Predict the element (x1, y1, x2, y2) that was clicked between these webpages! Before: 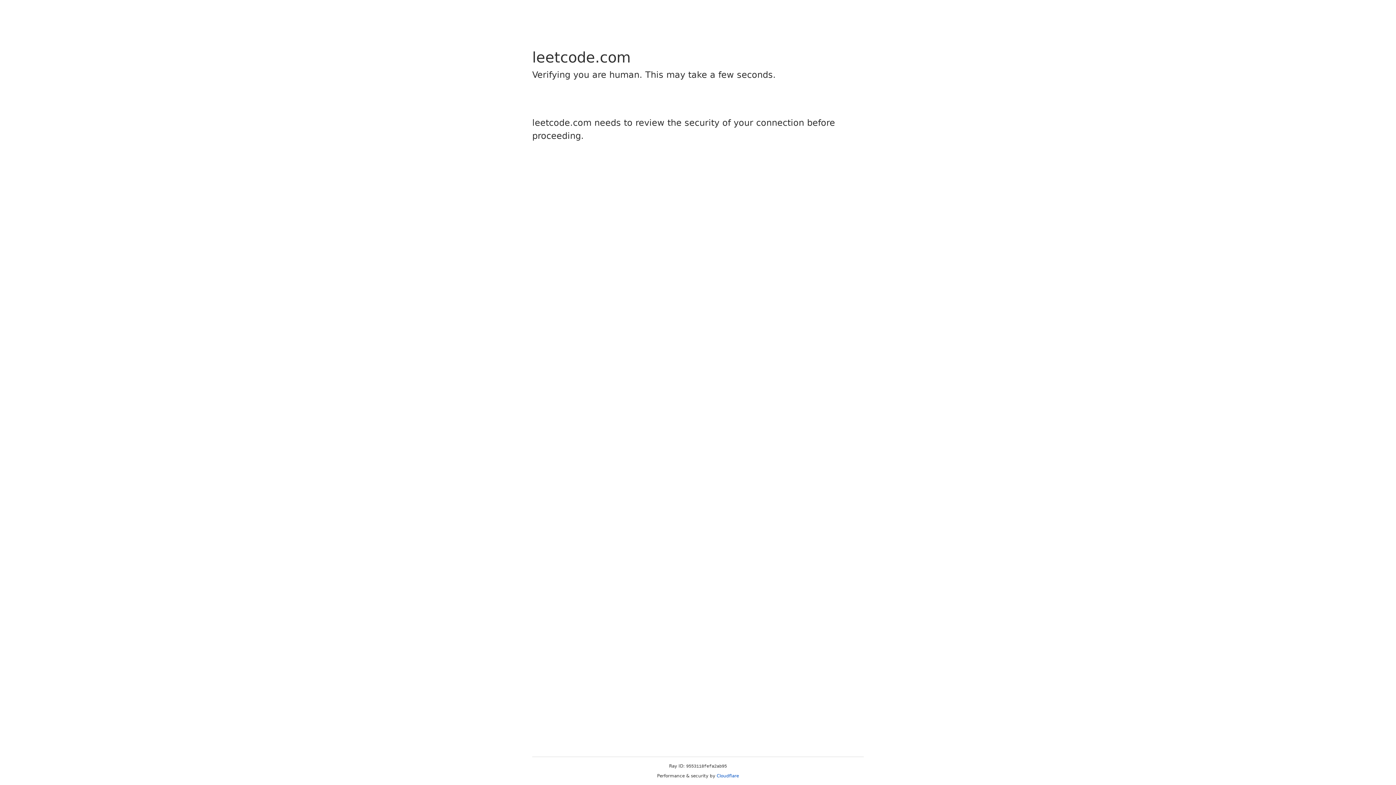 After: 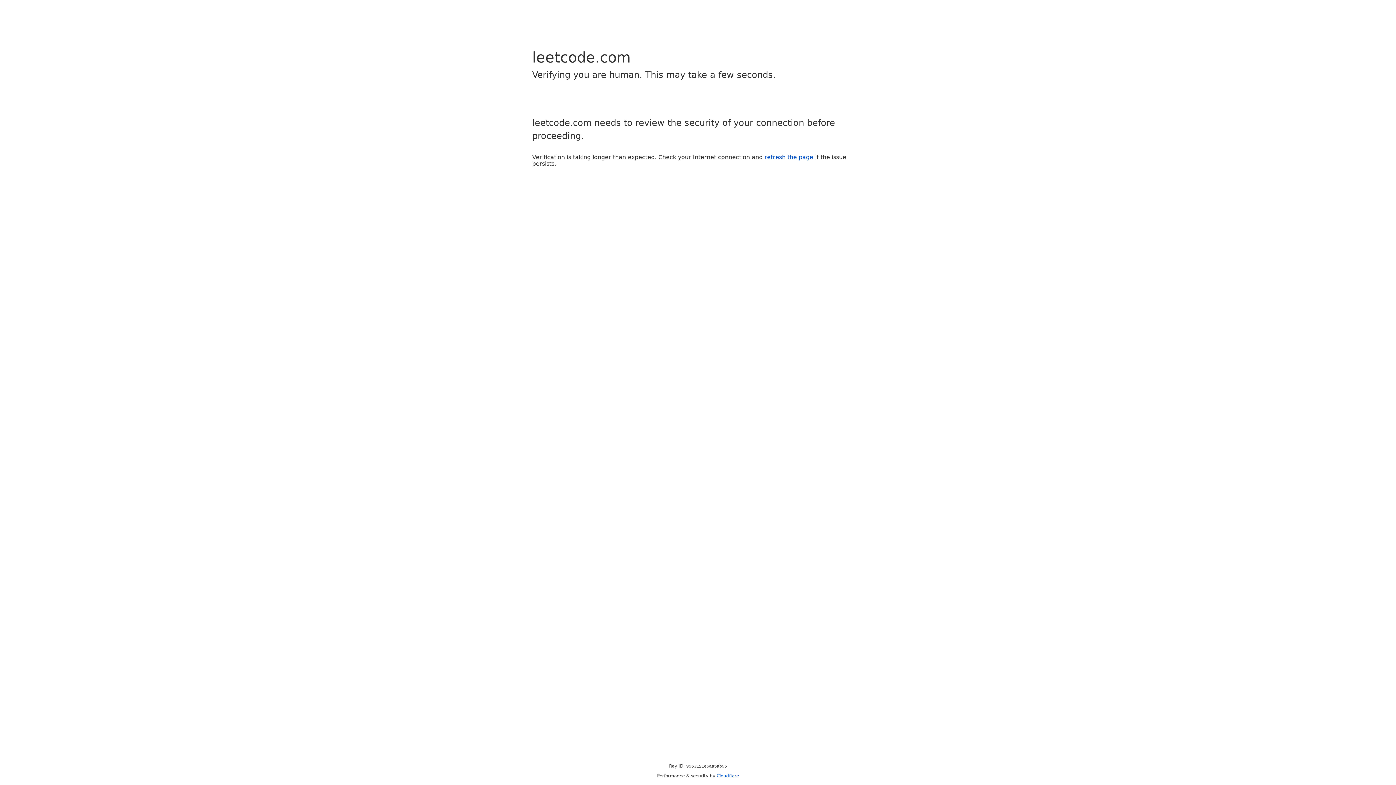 Action: label: Cloudflare bbox: (716, 773, 739, 778)